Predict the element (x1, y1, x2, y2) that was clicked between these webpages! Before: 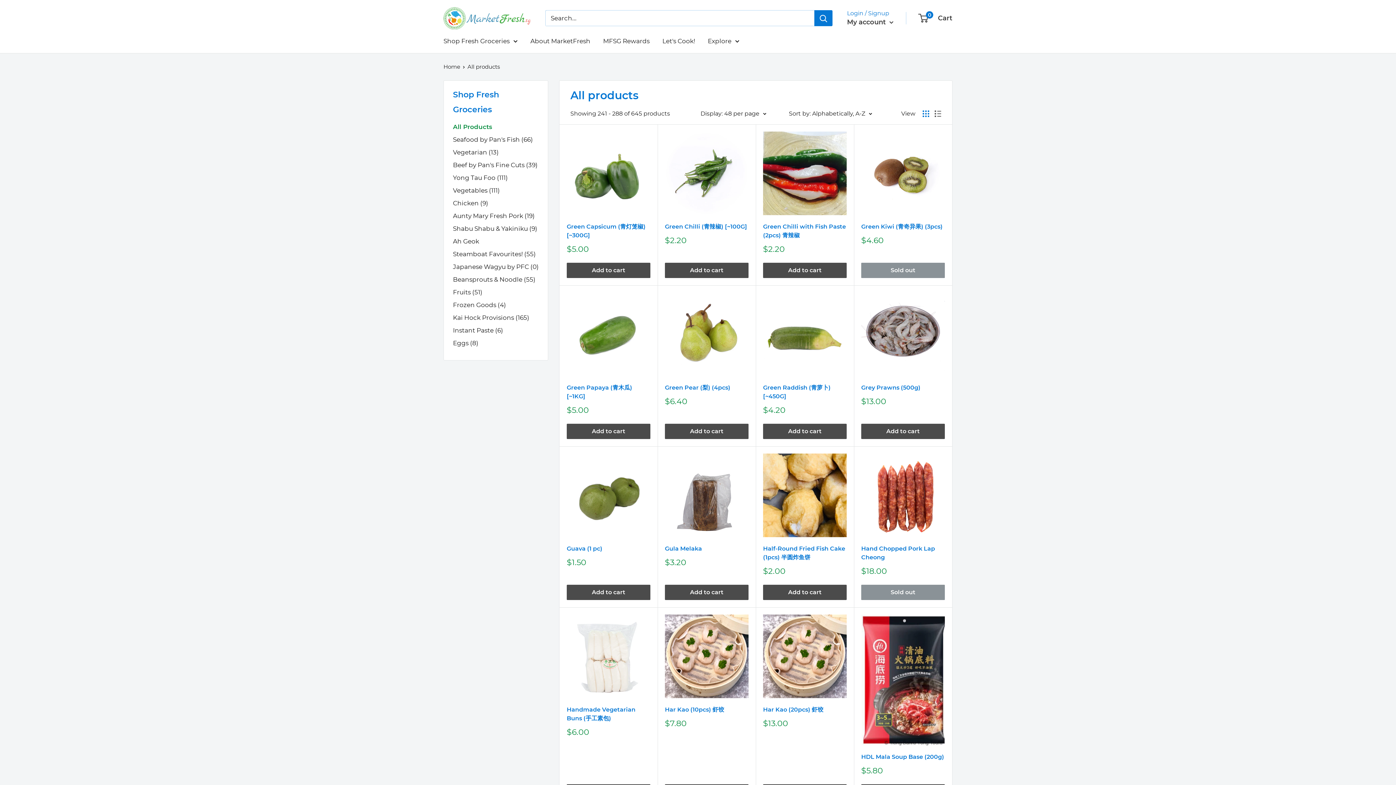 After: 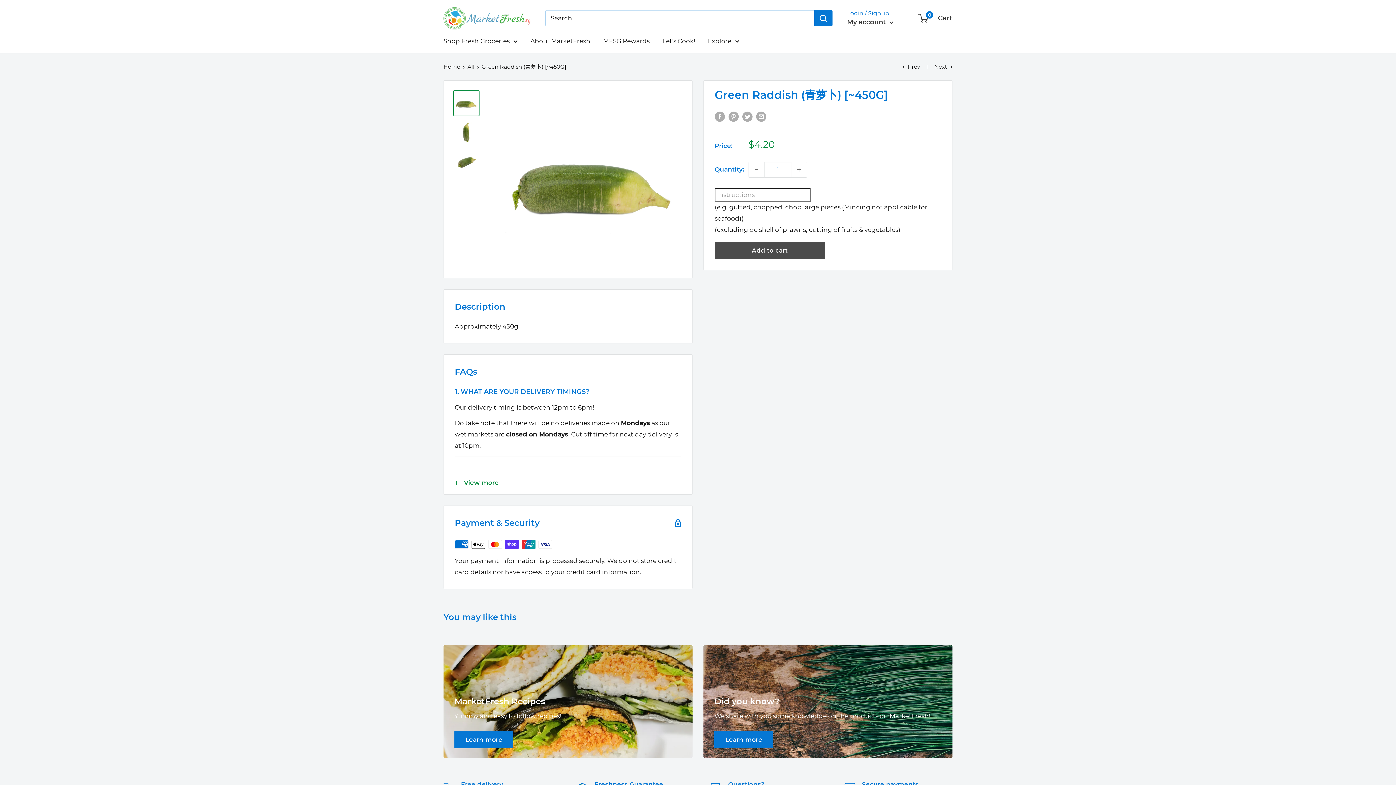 Action: bbox: (763, 383, 846, 401) label: Green Raddish (青萝卜) [~450G]